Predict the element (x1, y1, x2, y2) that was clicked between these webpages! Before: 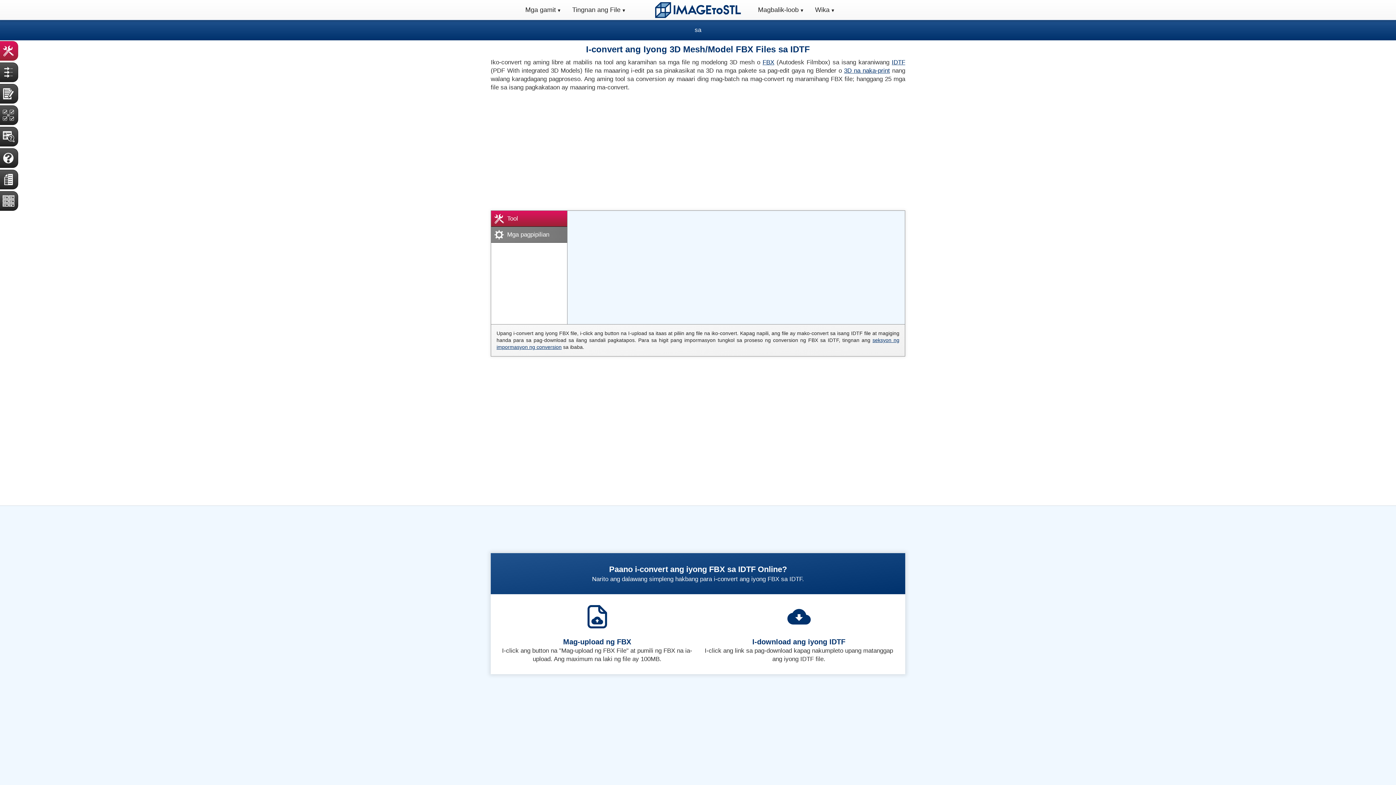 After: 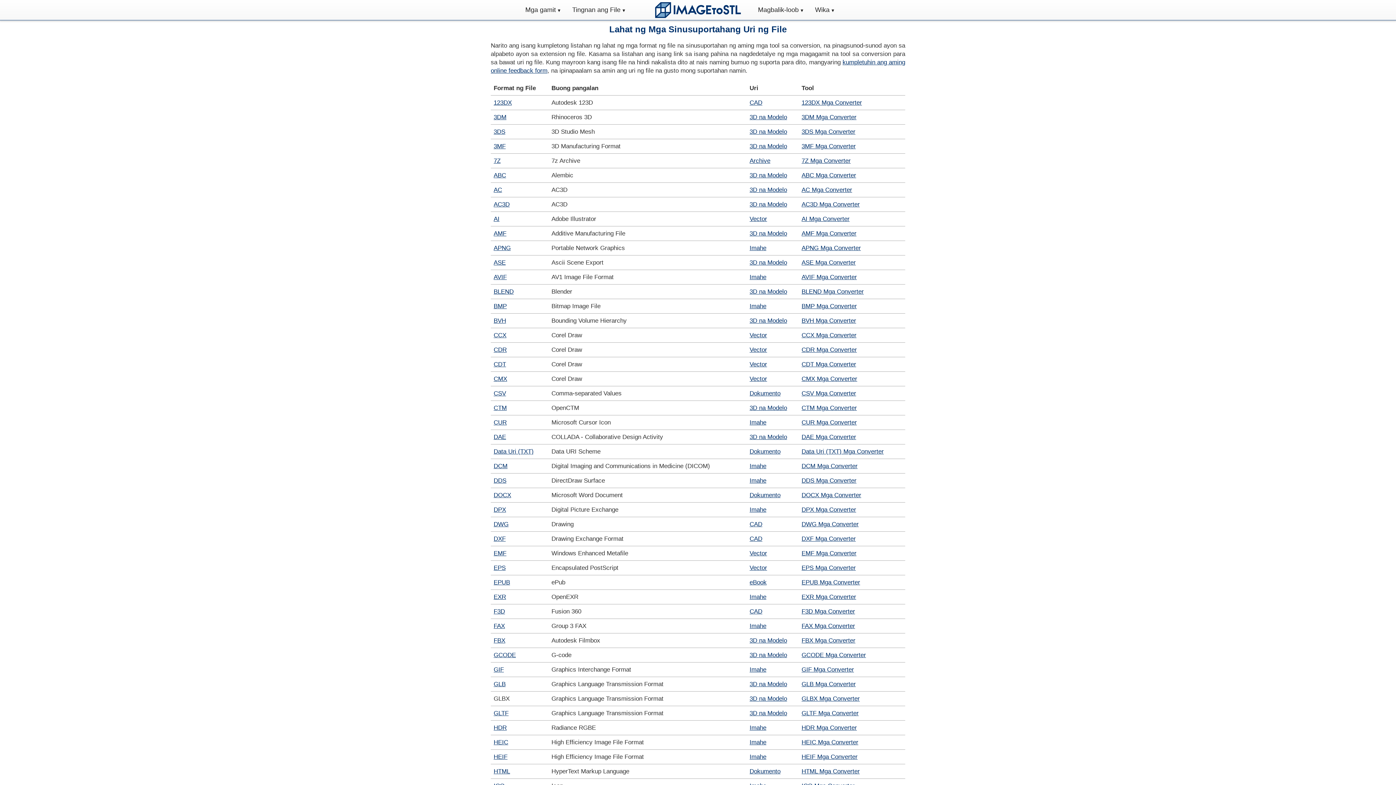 Action: bbox: (752, 0, 809, 20) label: Magbalik-loob